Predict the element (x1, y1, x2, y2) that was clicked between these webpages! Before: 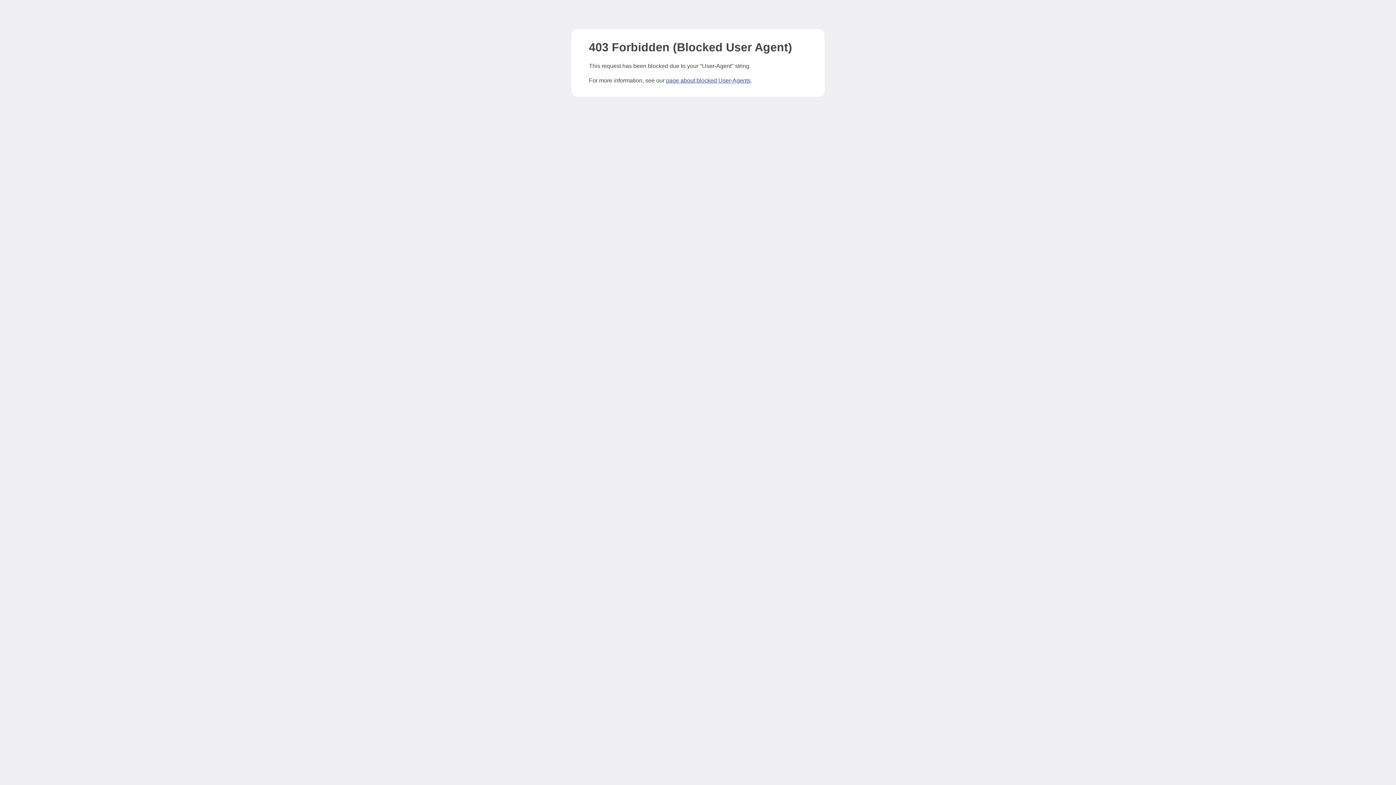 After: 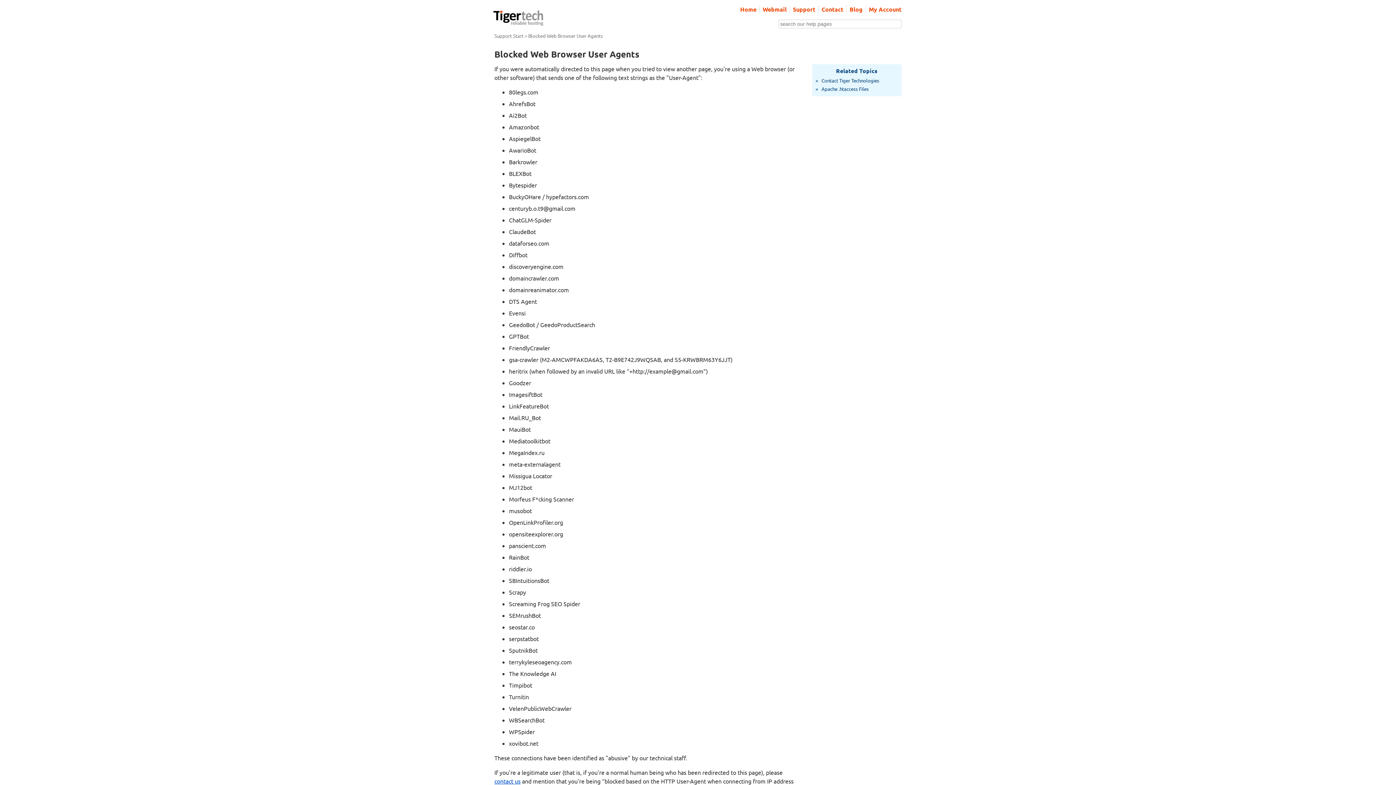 Action: label: page about blocked User-Agents bbox: (666, 77, 750, 83)